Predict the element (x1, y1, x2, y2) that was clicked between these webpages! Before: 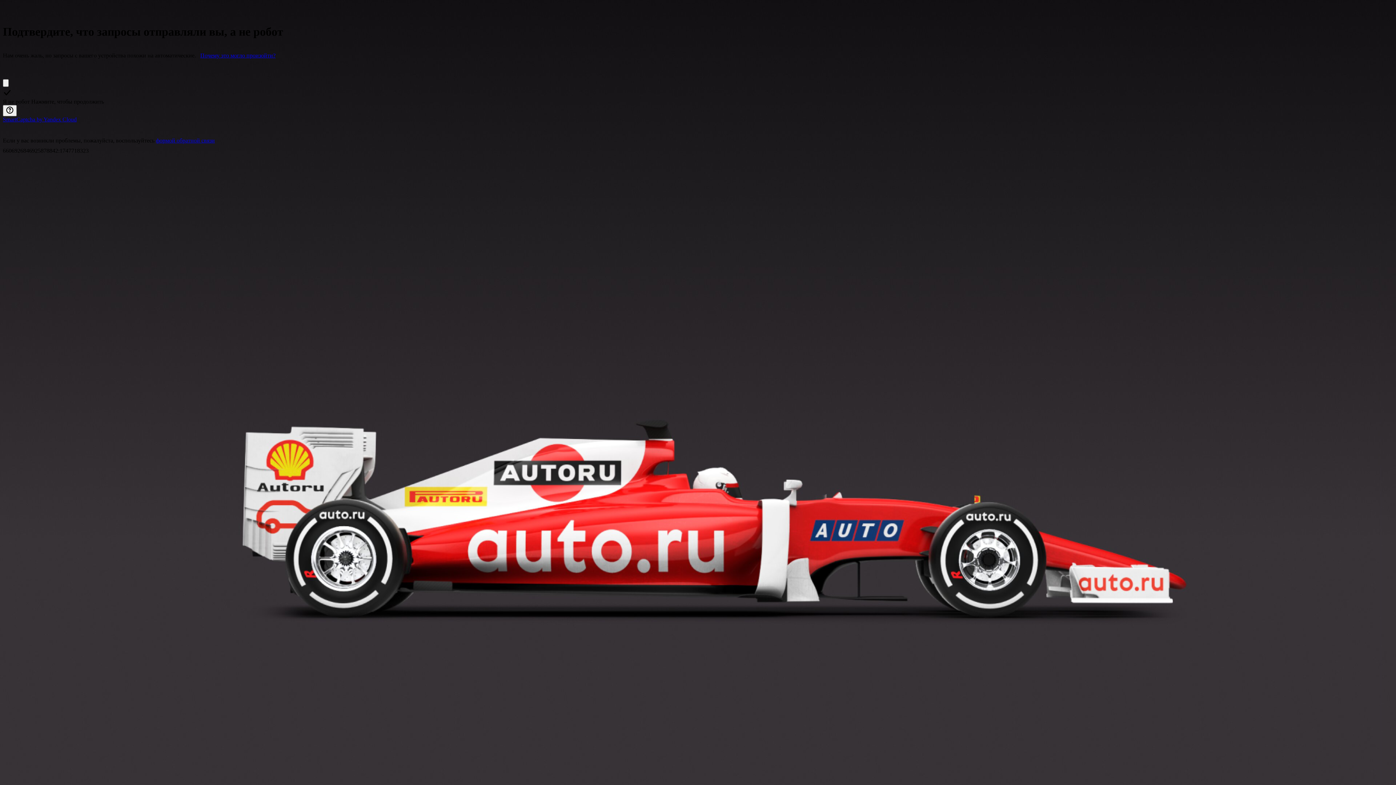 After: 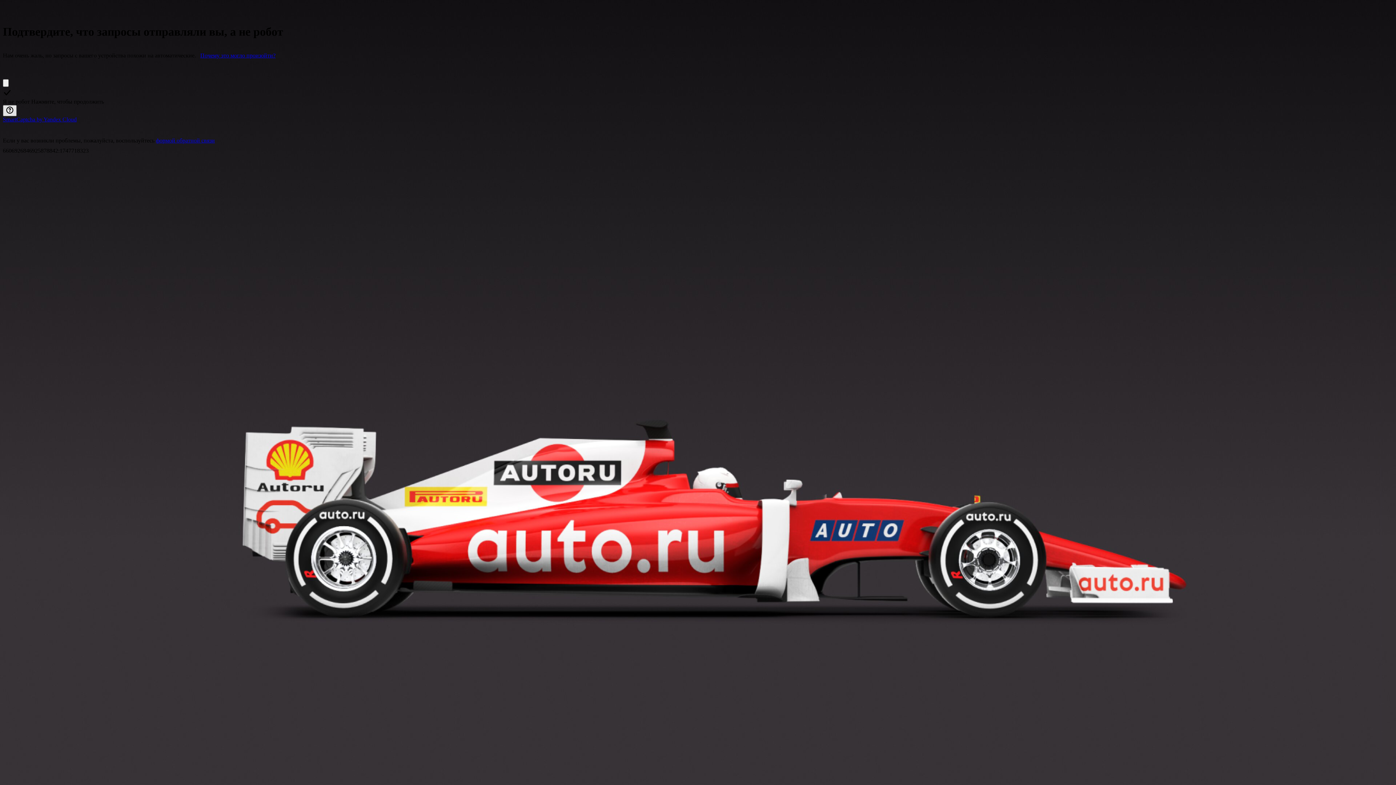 Action: label: Показать ссылки bbox: (2, 105, 16, 116)